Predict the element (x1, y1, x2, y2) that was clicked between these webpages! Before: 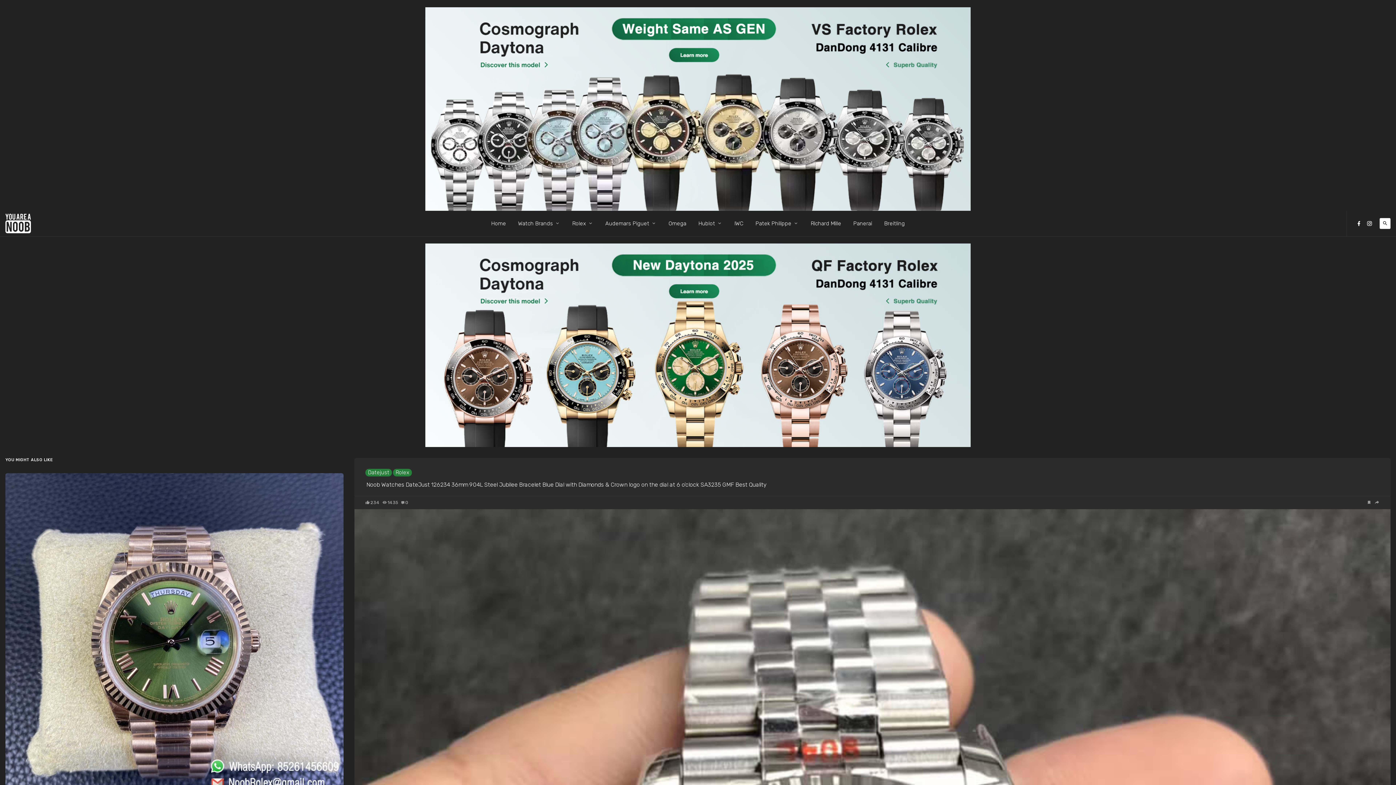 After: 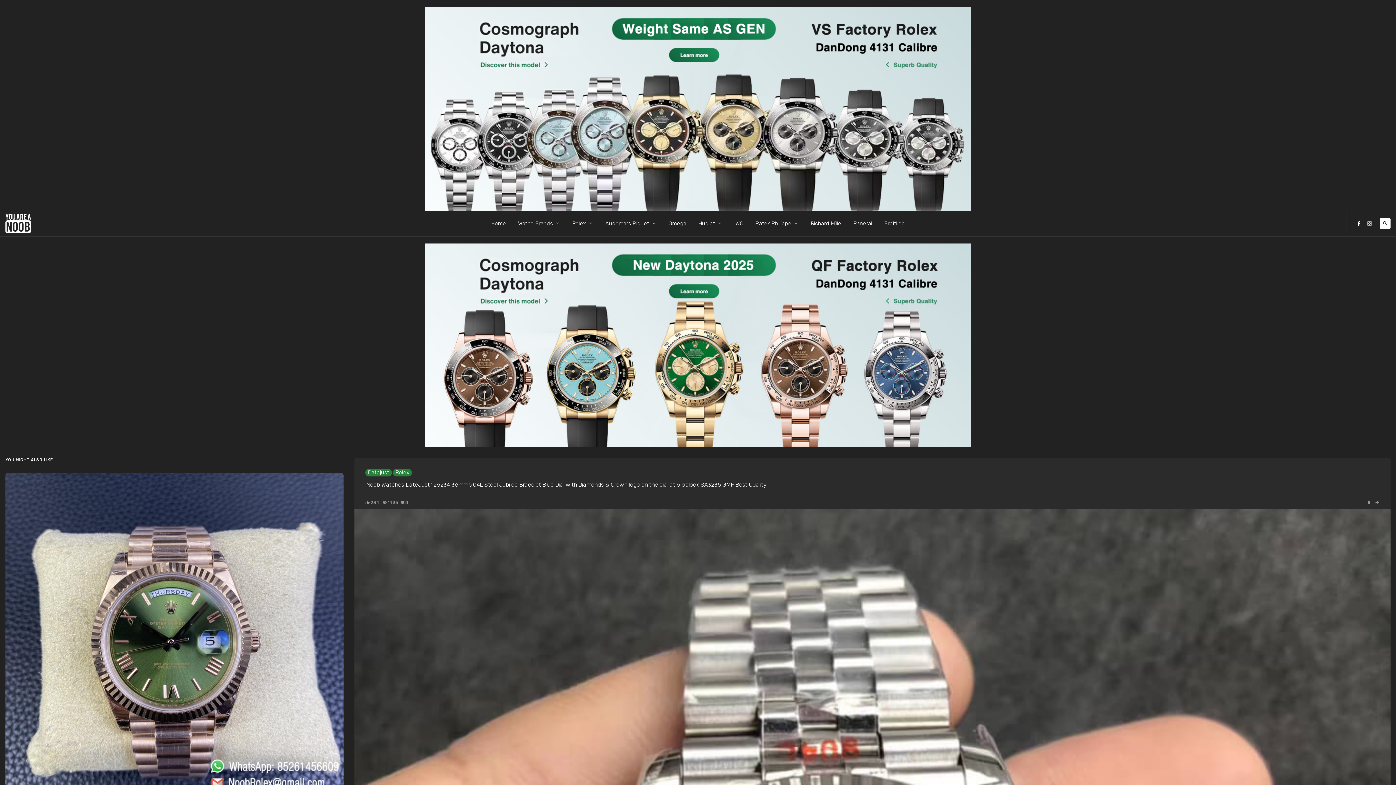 Action: bbox: (1366, 219, 1372, 227)